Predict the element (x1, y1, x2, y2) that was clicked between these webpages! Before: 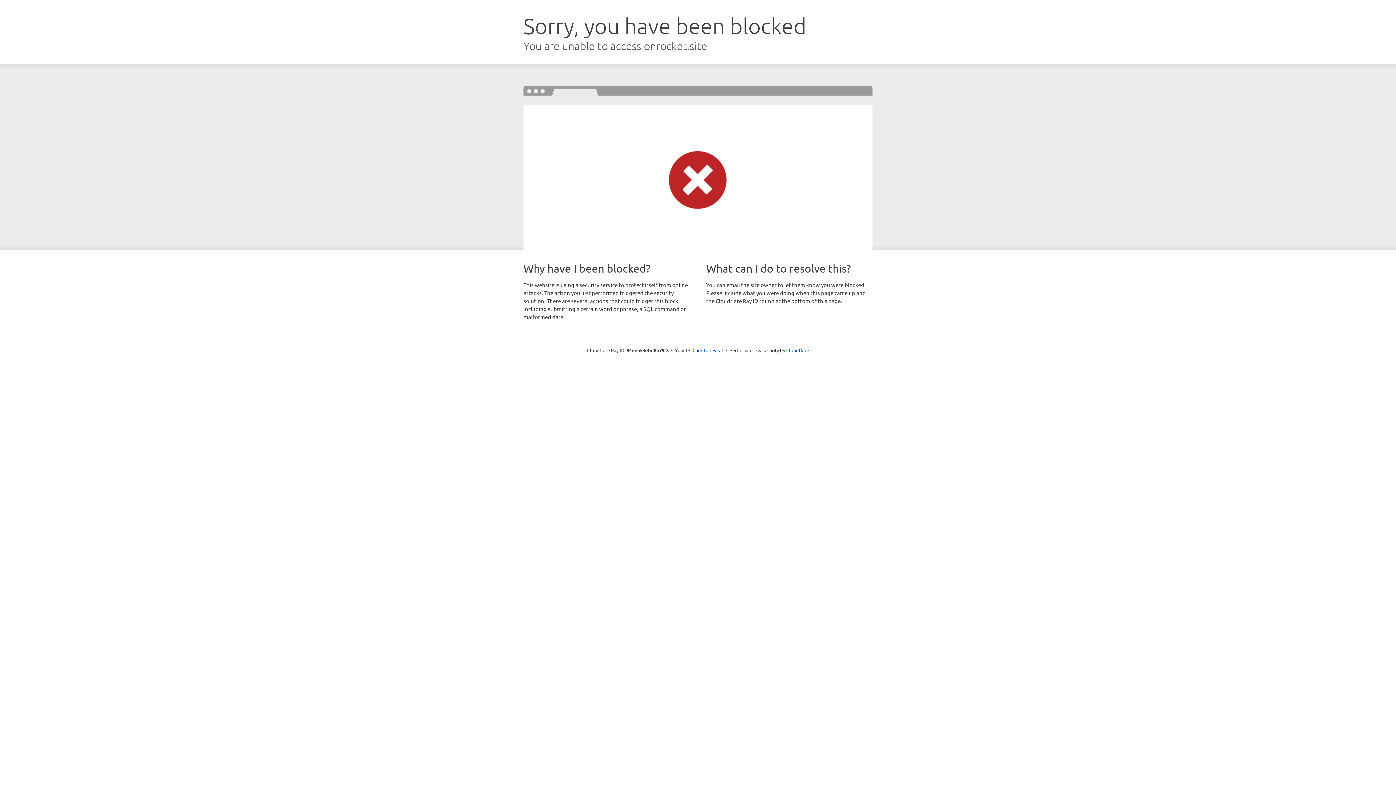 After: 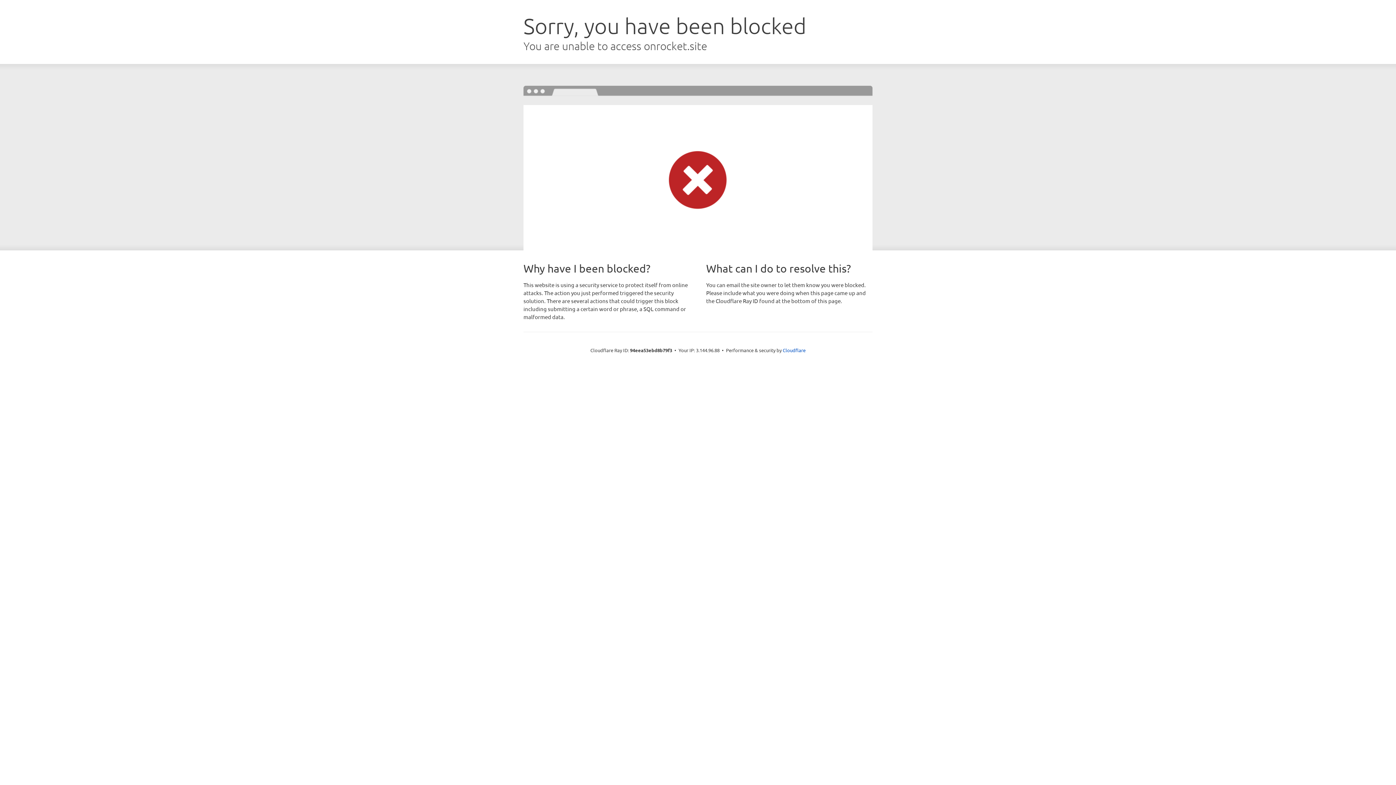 Action: label: Click to reveal bbox: (692, 346, 723, 353)